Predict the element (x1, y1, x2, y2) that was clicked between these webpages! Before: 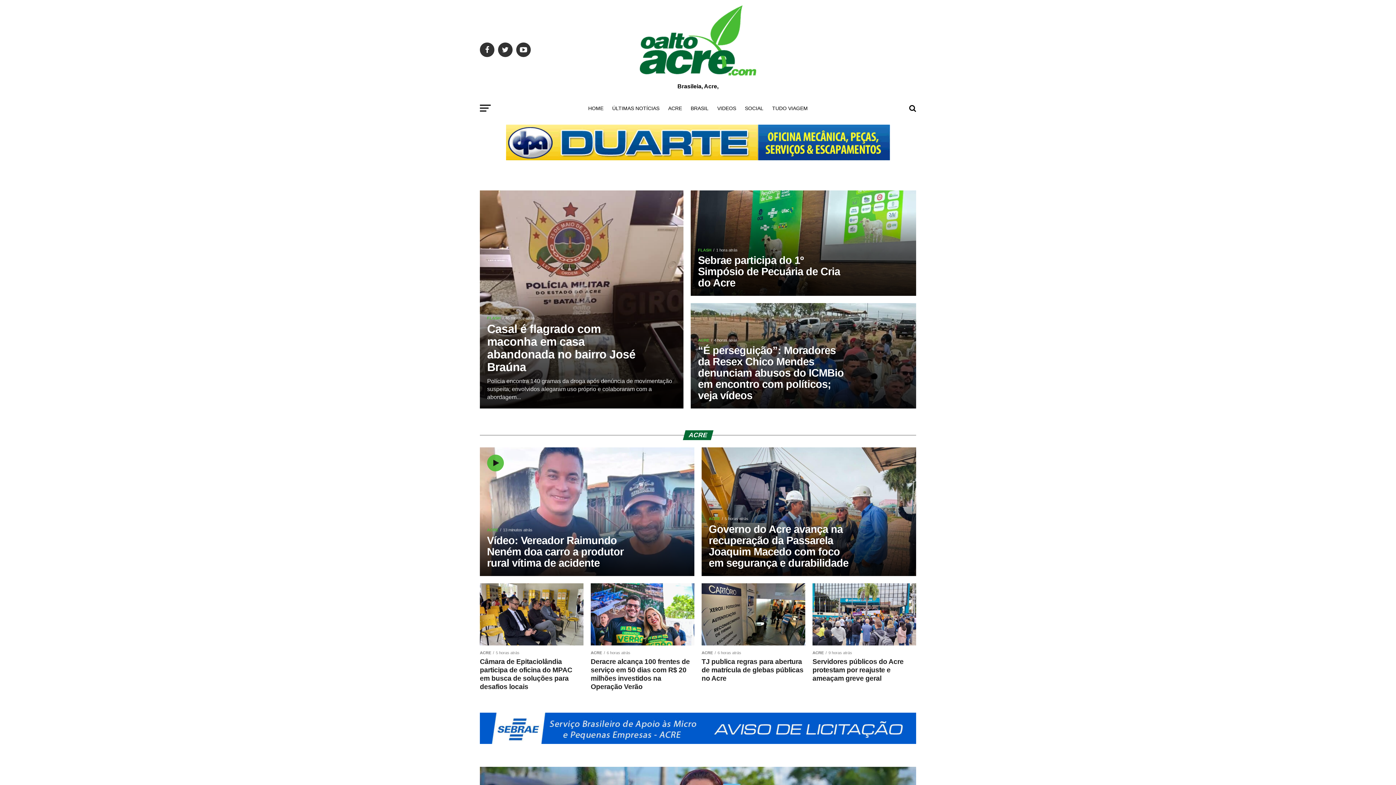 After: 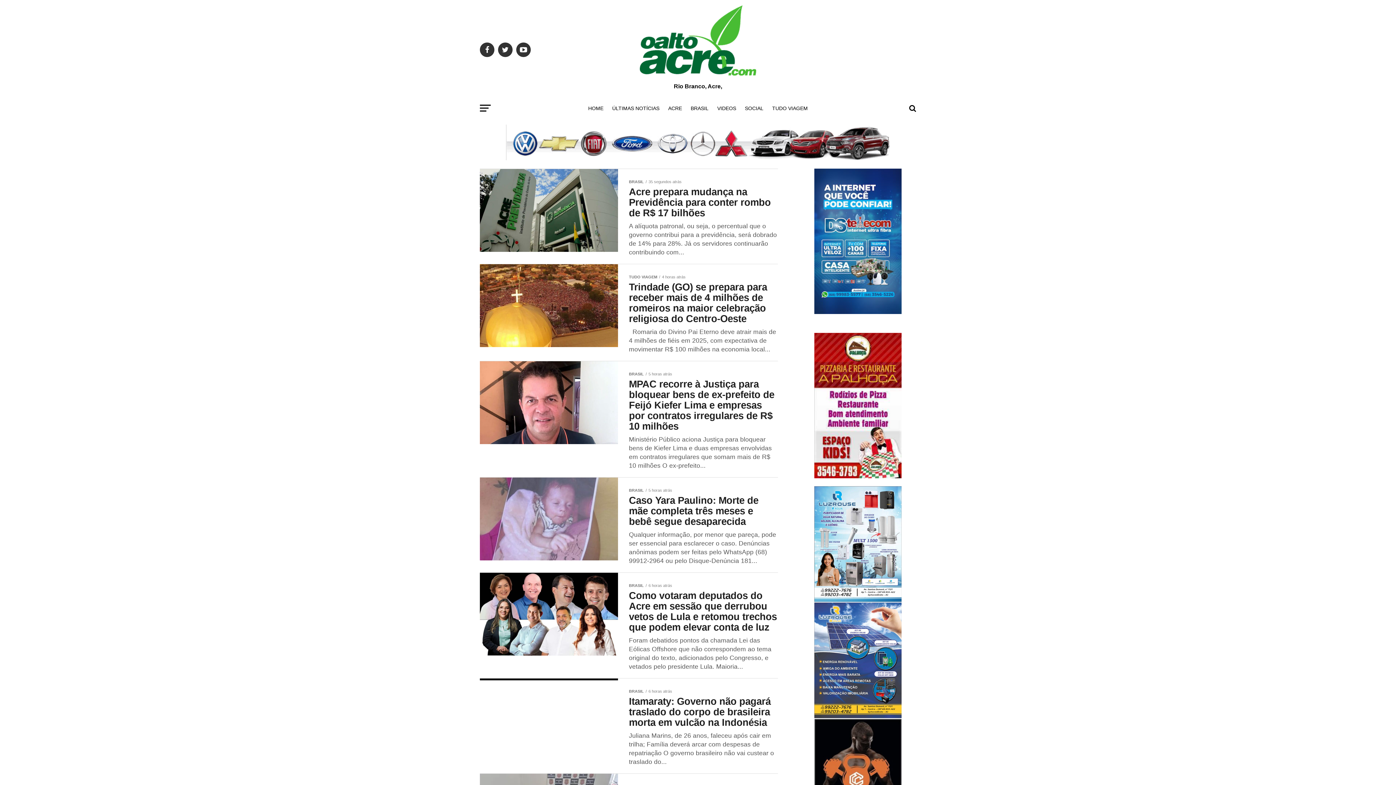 Action: label: BRASIL bbox: (686, 99, 713, 117)